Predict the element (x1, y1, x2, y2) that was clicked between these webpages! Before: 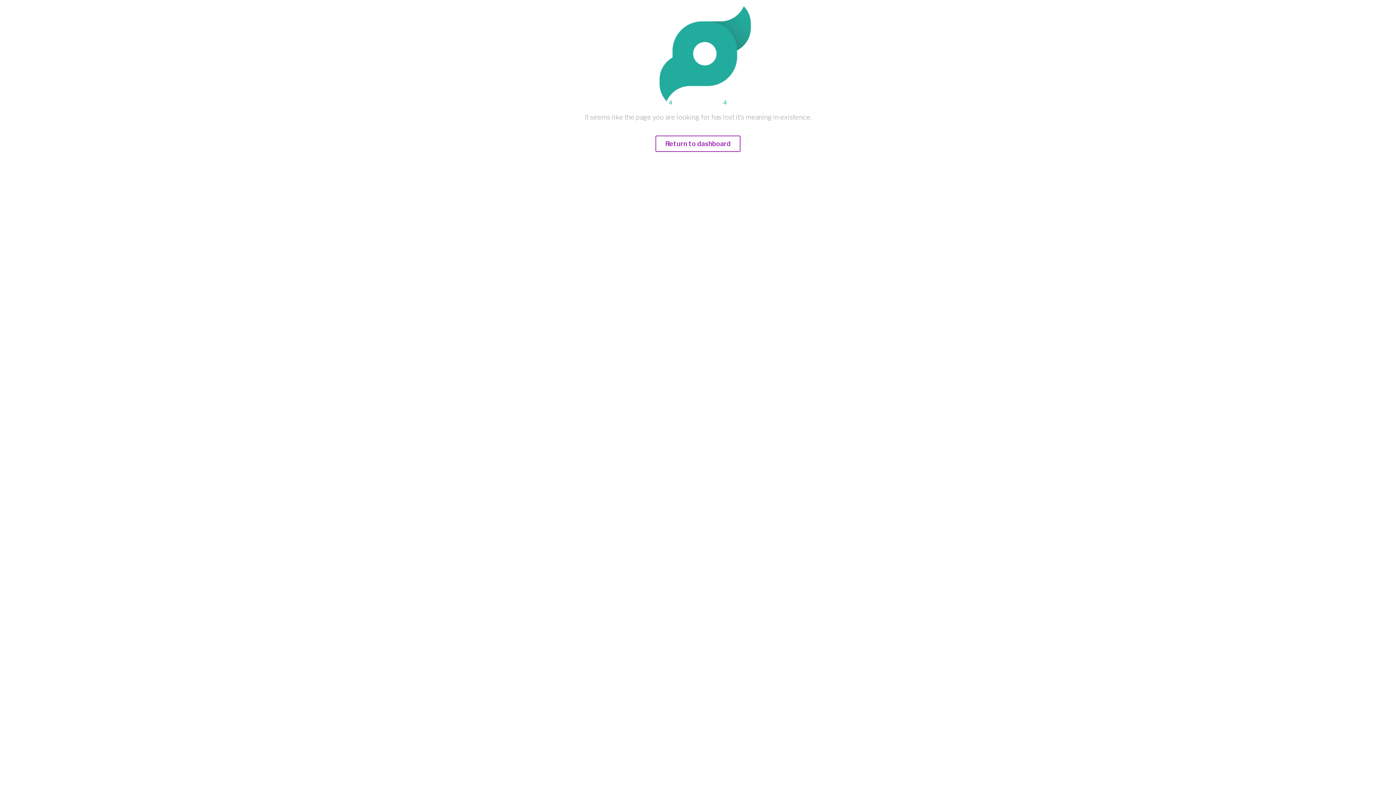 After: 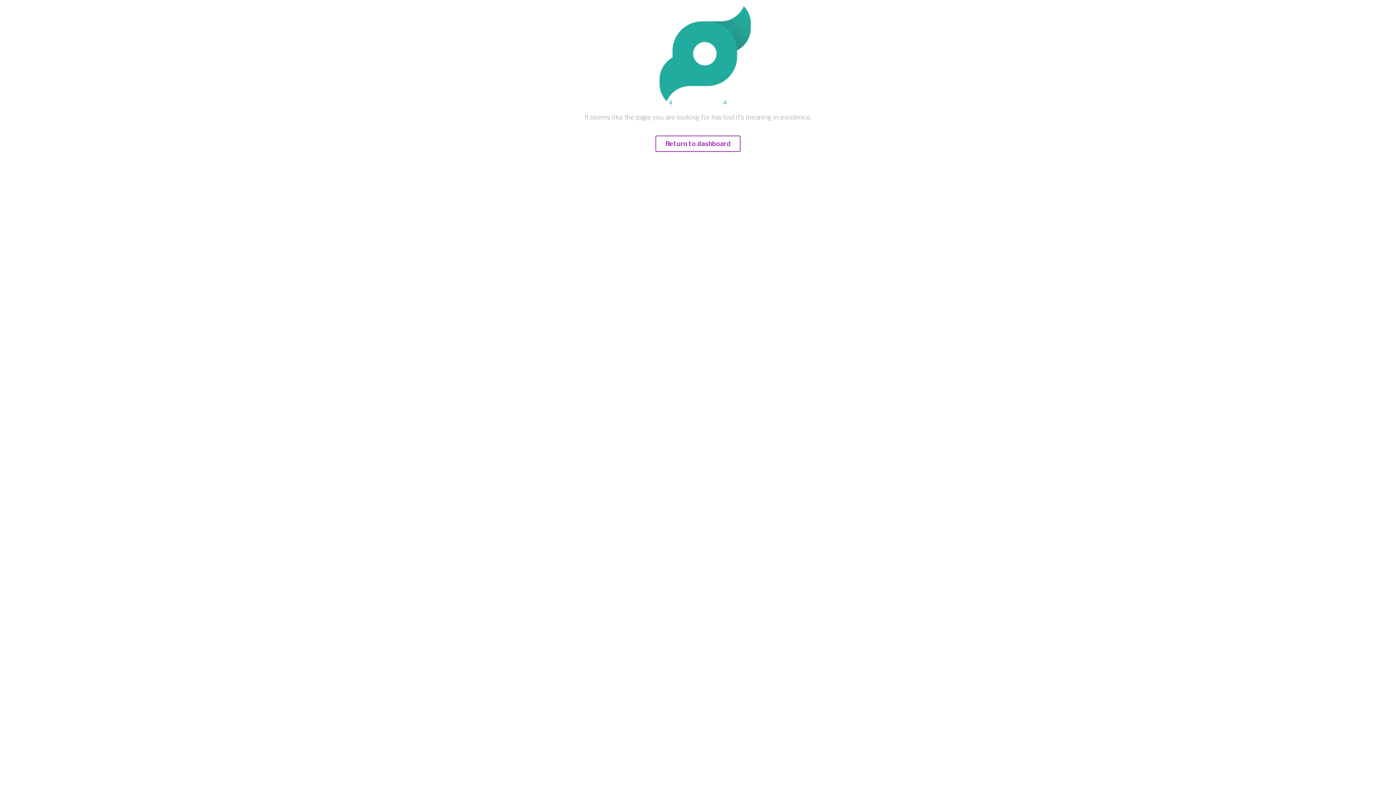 Action: bbox: (655, 140, 740, 147) label: Return to dashboard